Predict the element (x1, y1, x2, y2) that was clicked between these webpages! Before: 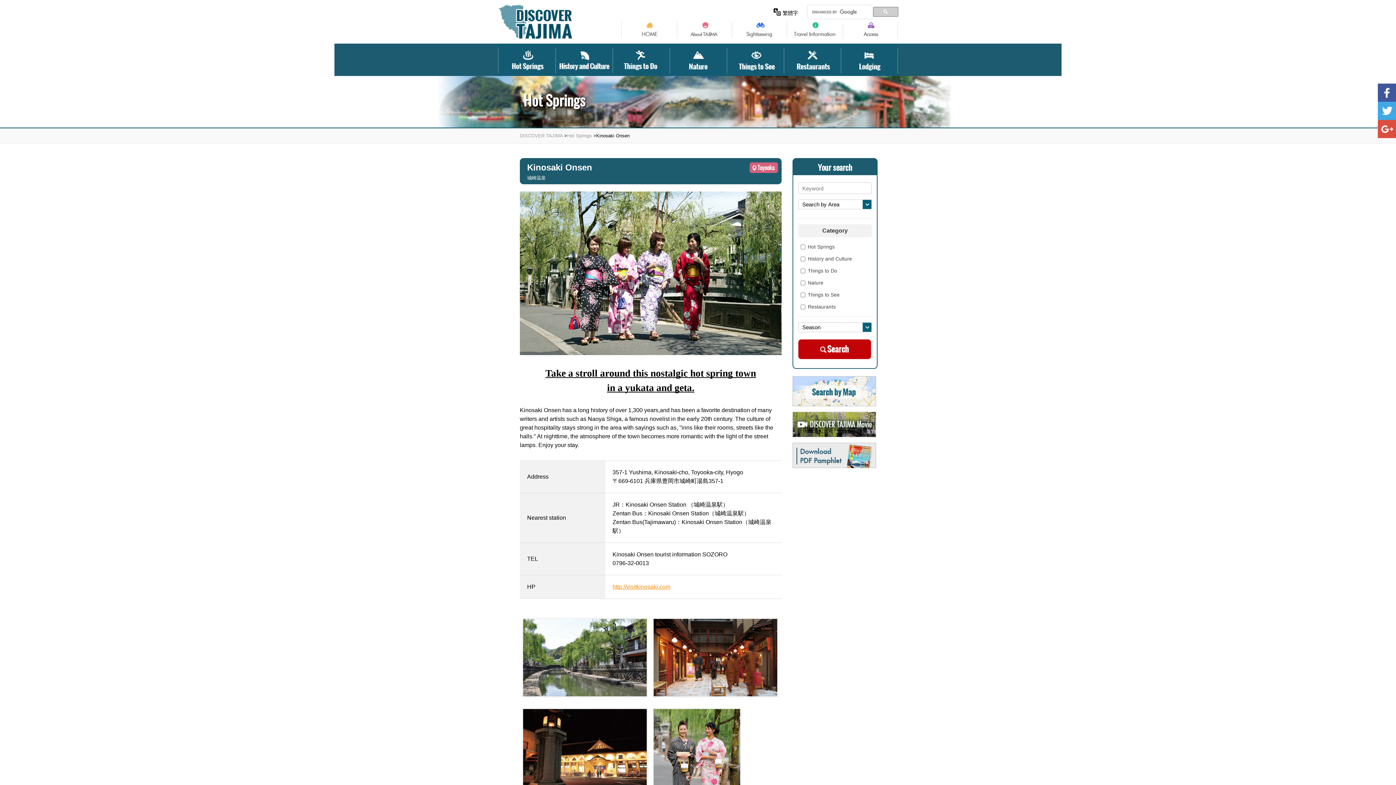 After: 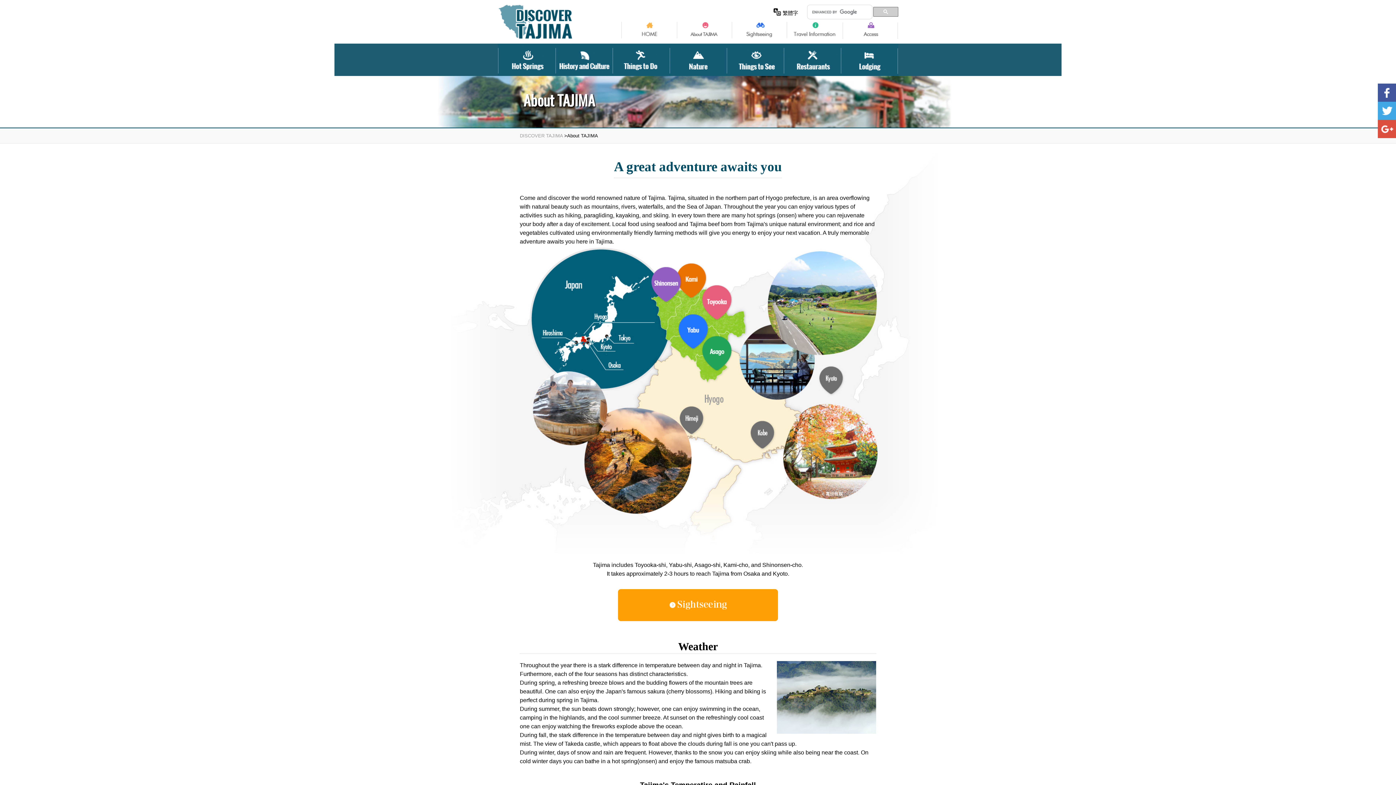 Action: bbox: (677, 31, 732, 37)